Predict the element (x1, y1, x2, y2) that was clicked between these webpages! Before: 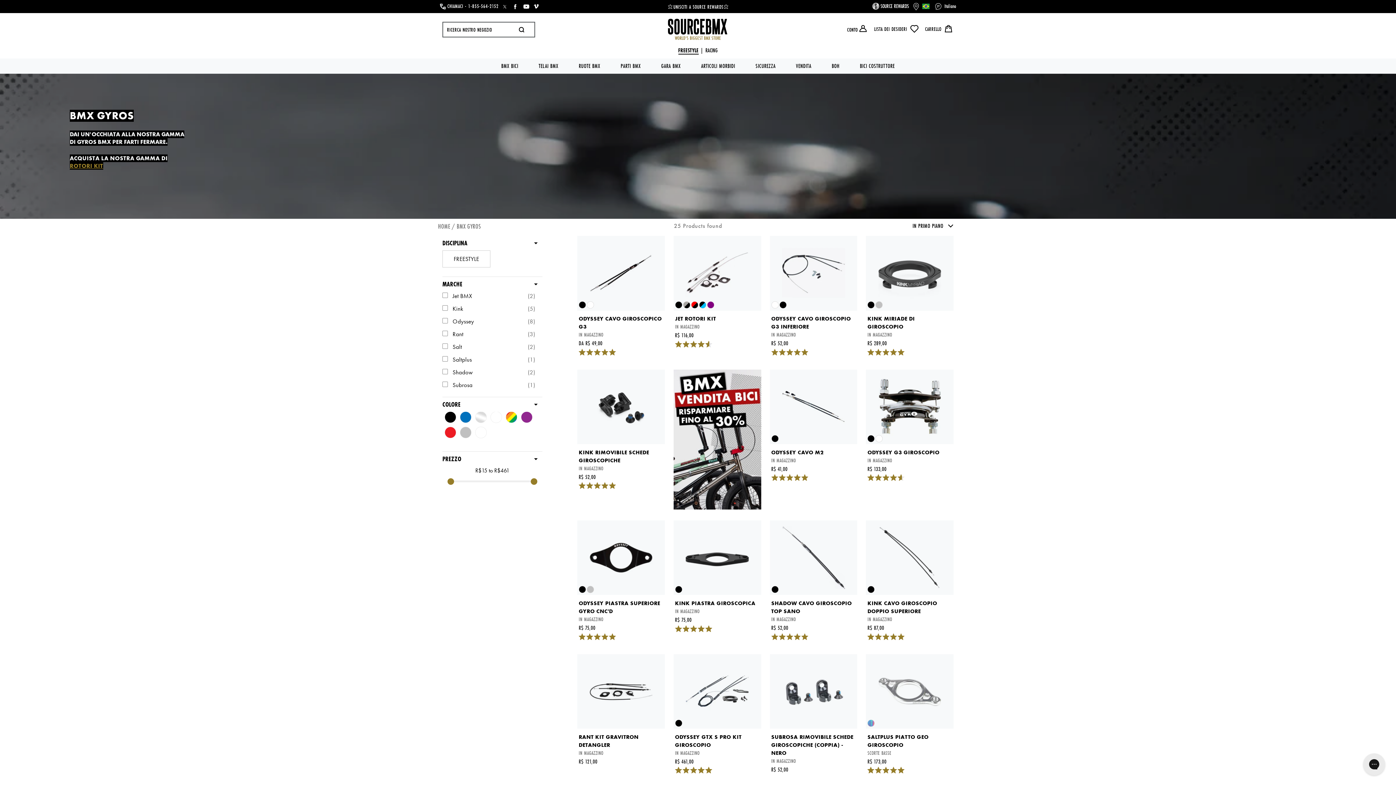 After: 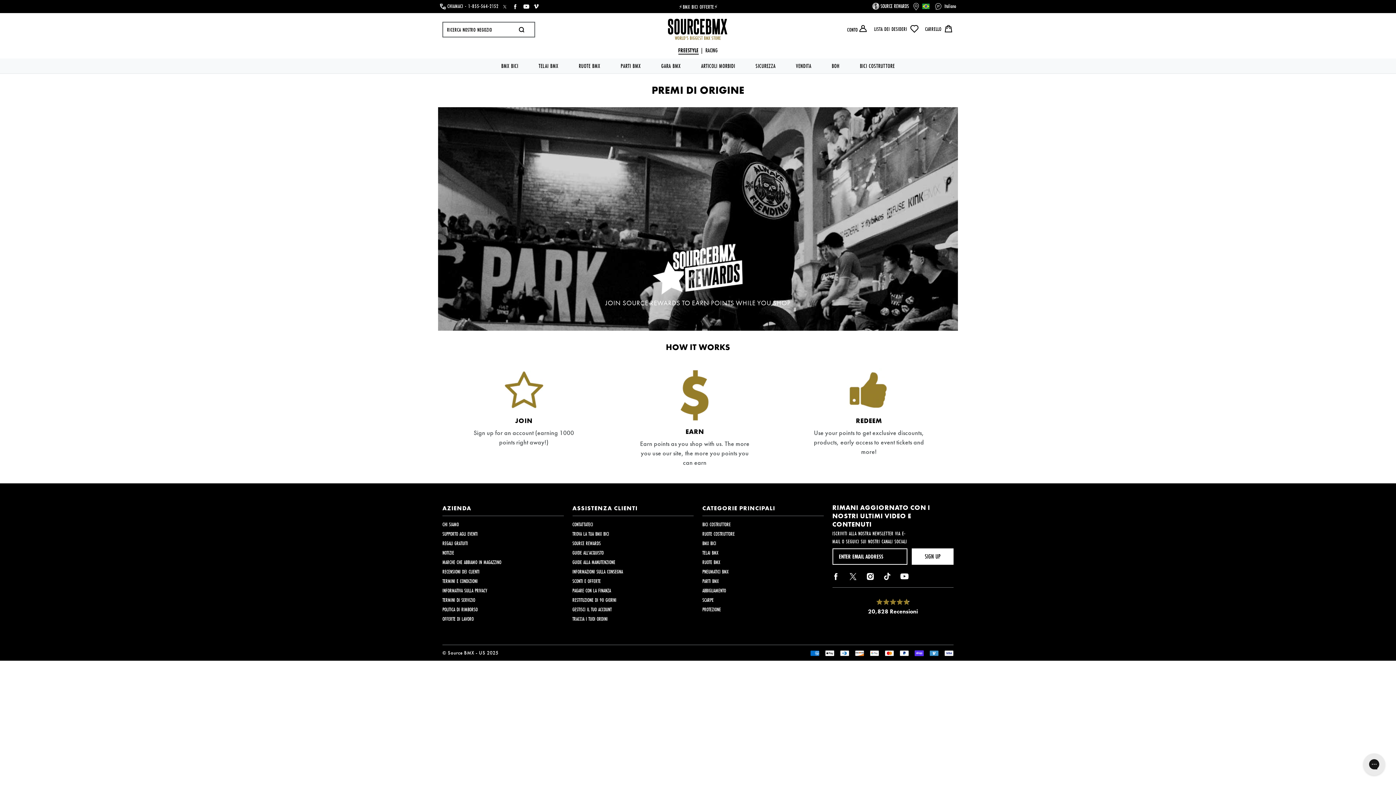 Action: label: SOURCE REWARDS bbox: (872, 1, 909, 10)